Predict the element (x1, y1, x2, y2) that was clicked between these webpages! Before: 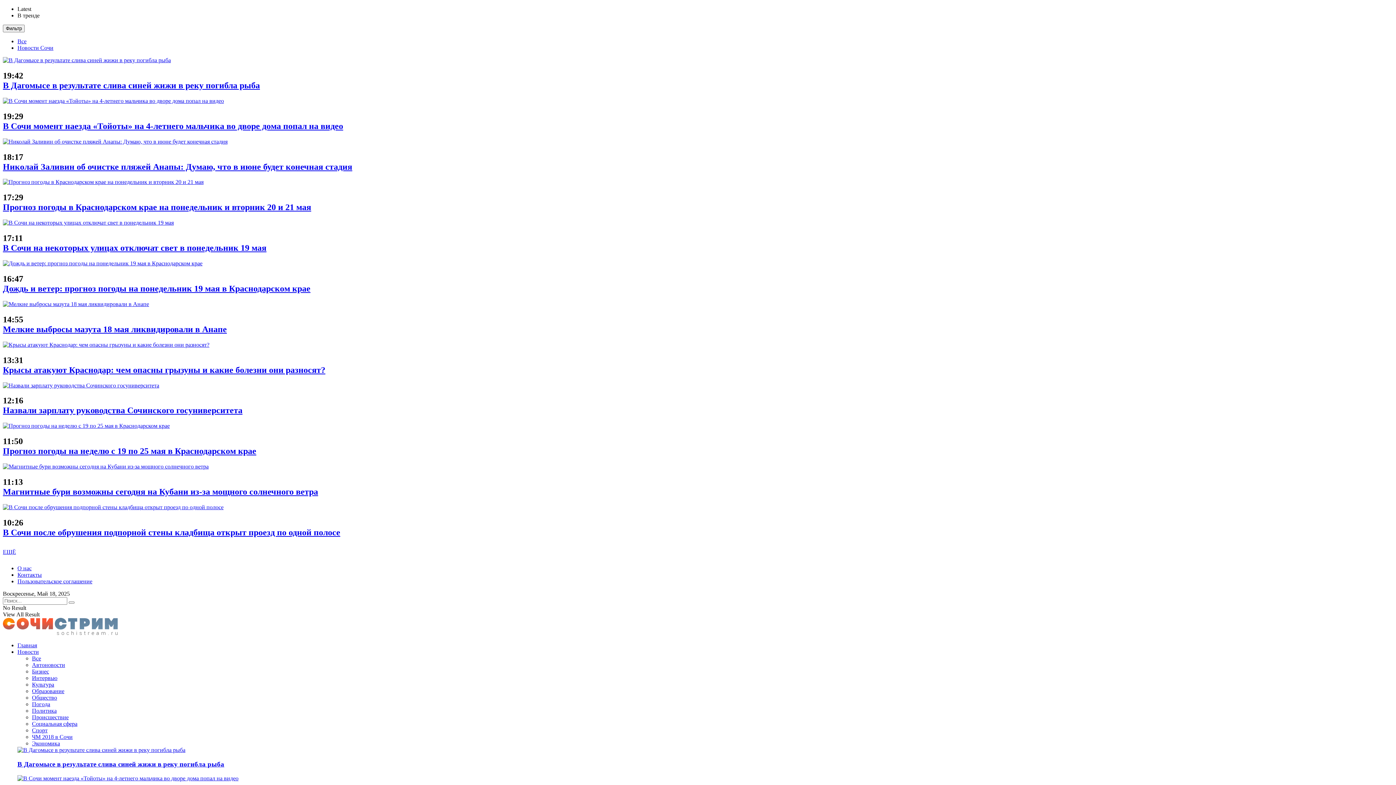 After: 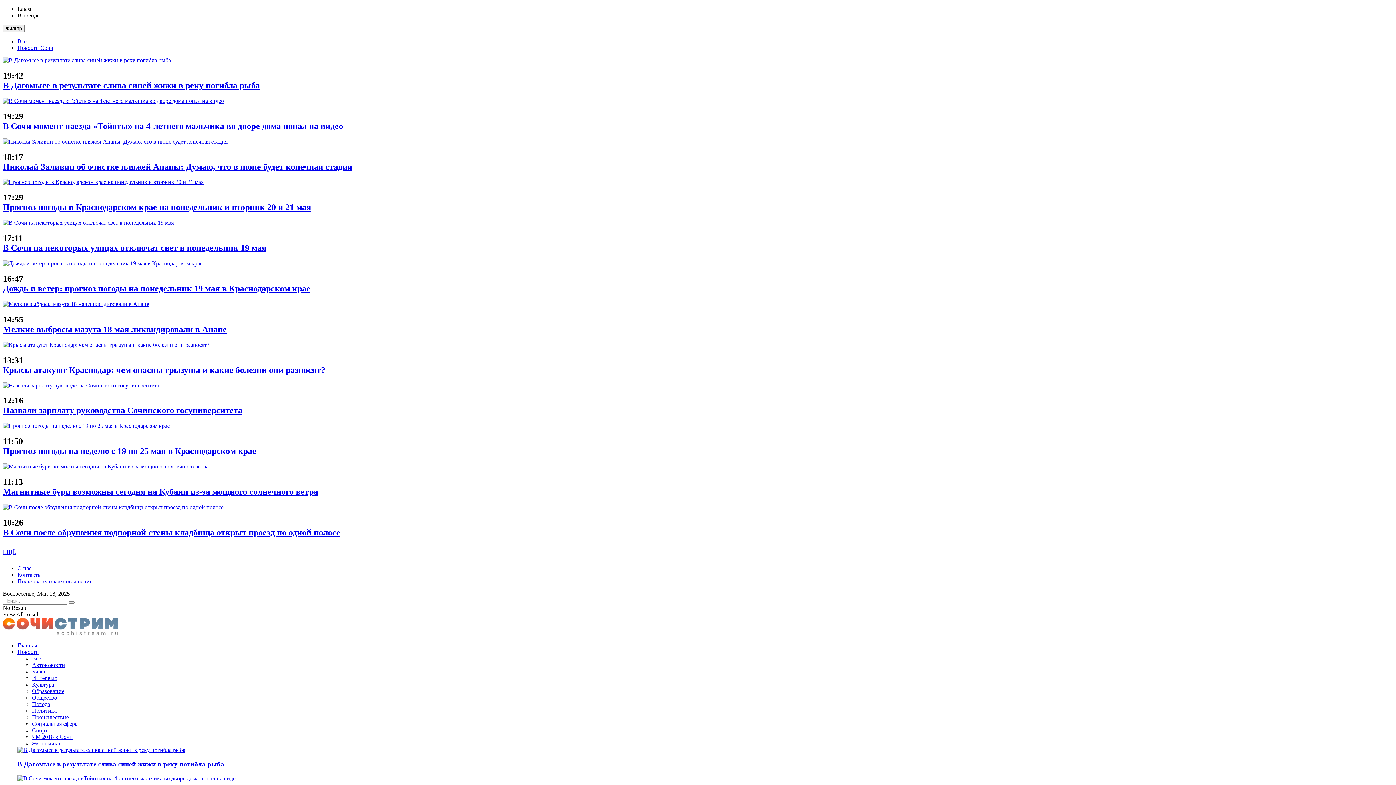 Action: bbox: (2, 405, 242, 415) label: Назвали зарплату руководства Сочинского госуниверситета